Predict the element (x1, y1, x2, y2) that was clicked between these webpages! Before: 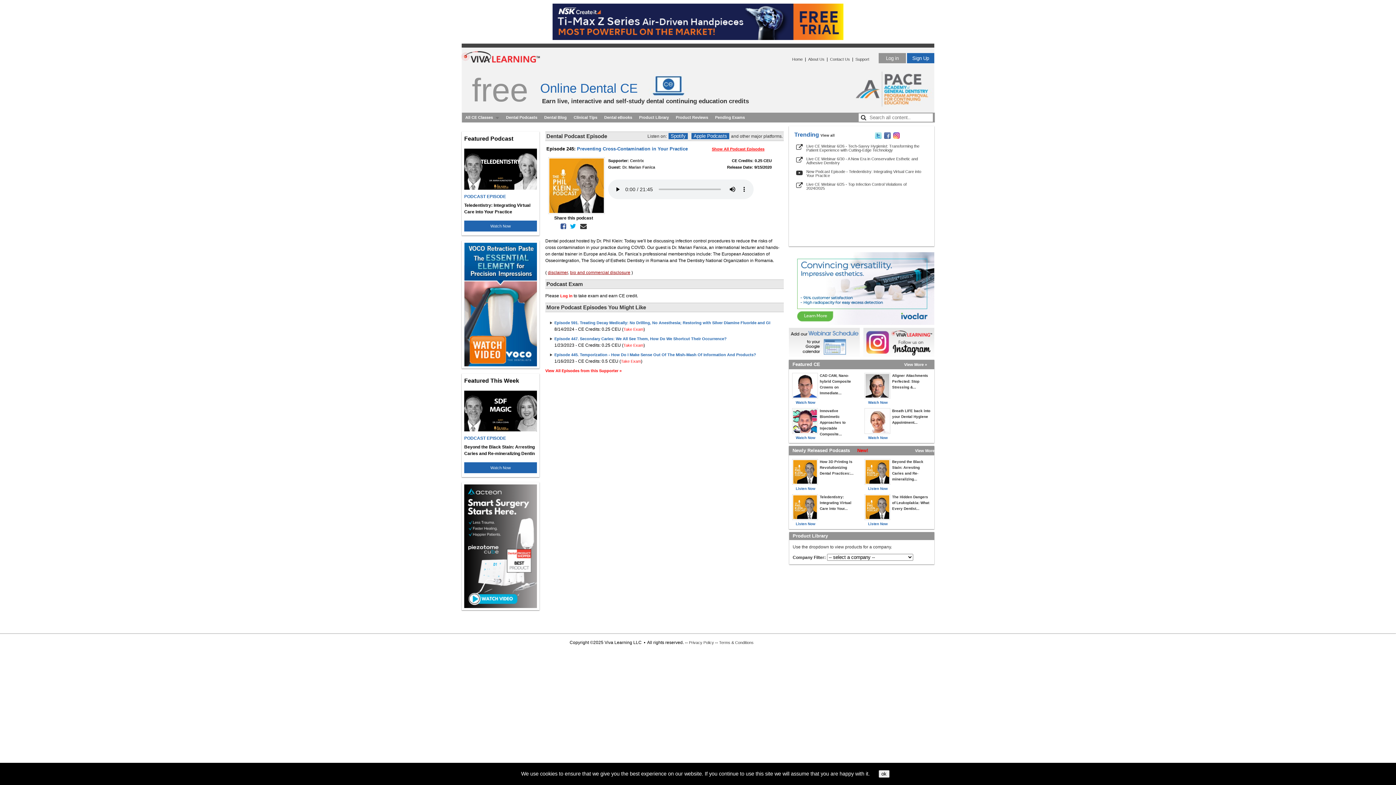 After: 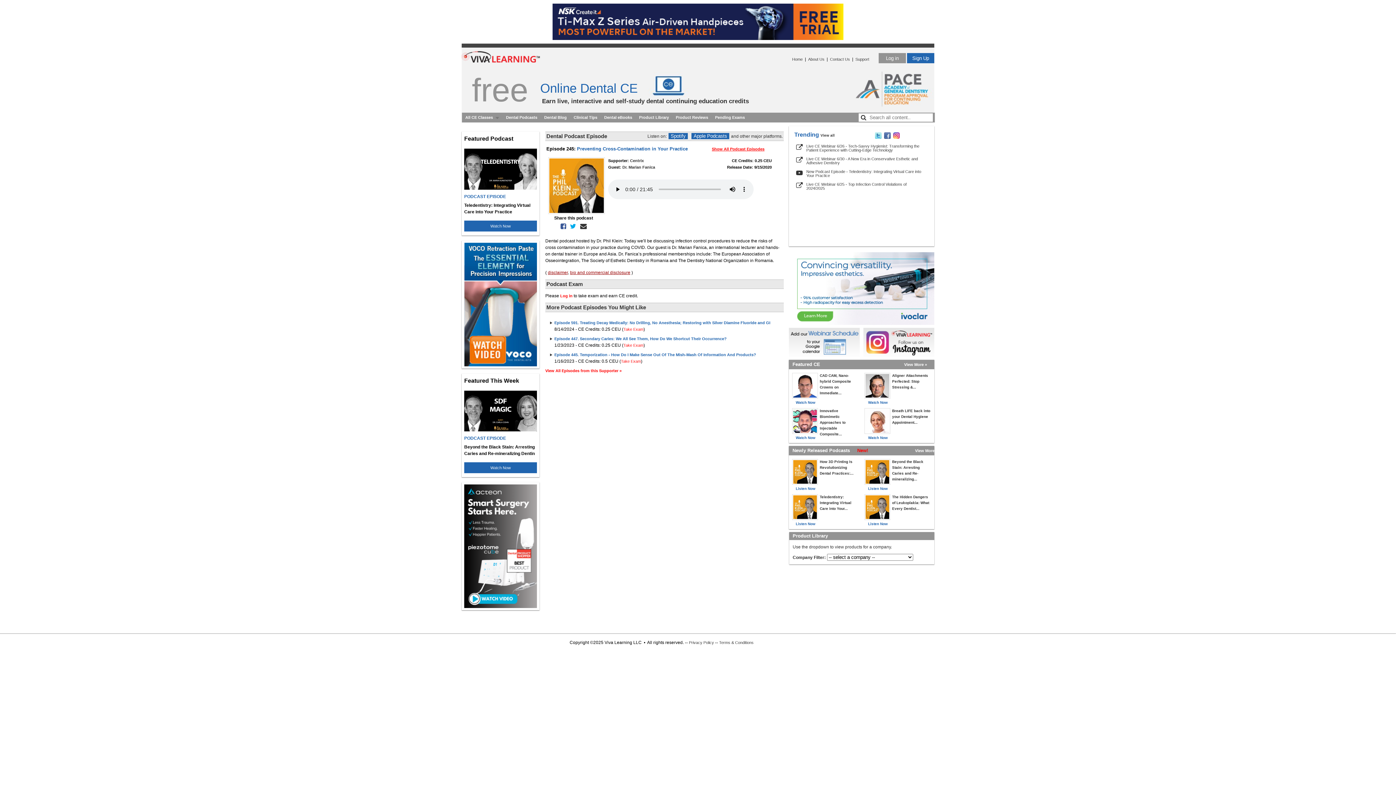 Action: label: ok bbox: (878, 770, 889, 778)